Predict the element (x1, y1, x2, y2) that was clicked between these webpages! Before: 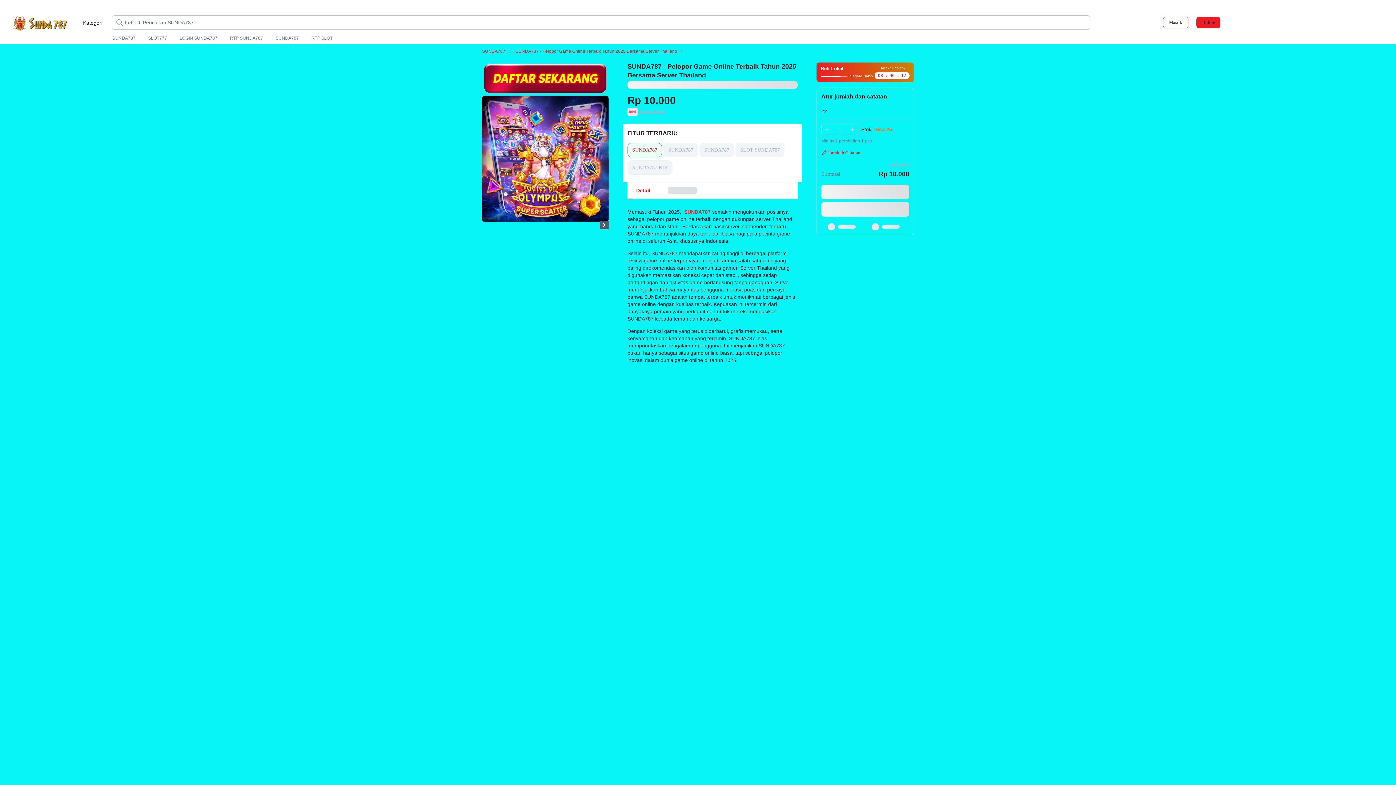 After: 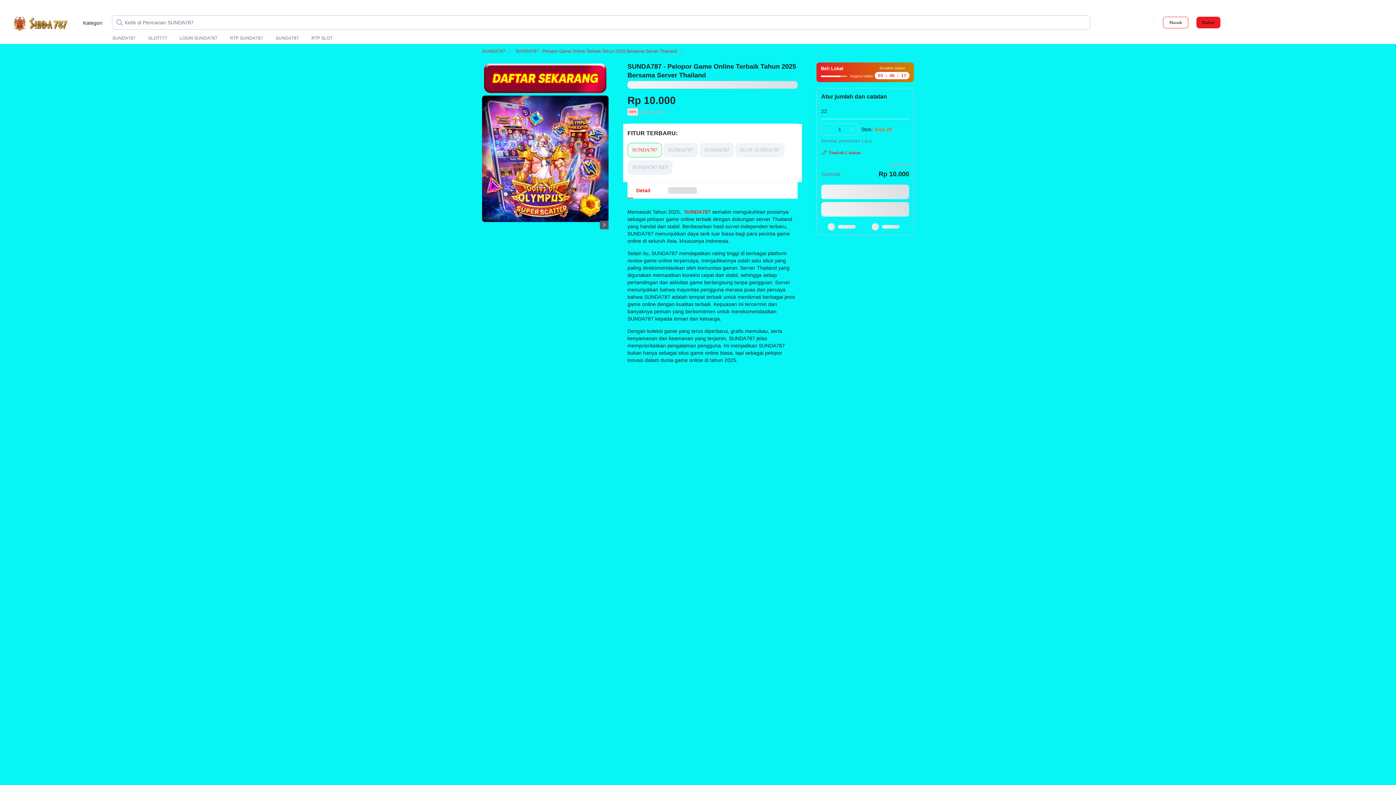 Action: bbox: (13, 16, 67, 30)